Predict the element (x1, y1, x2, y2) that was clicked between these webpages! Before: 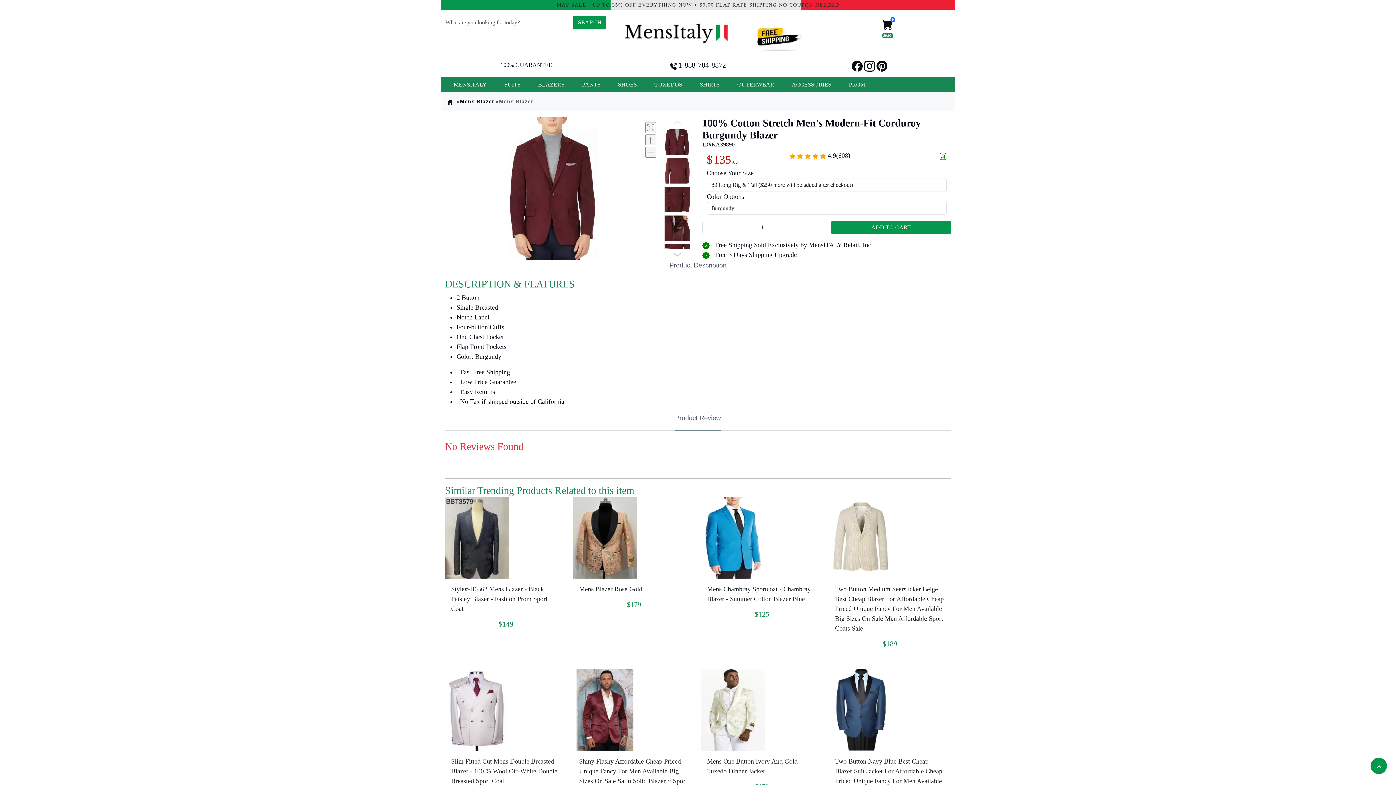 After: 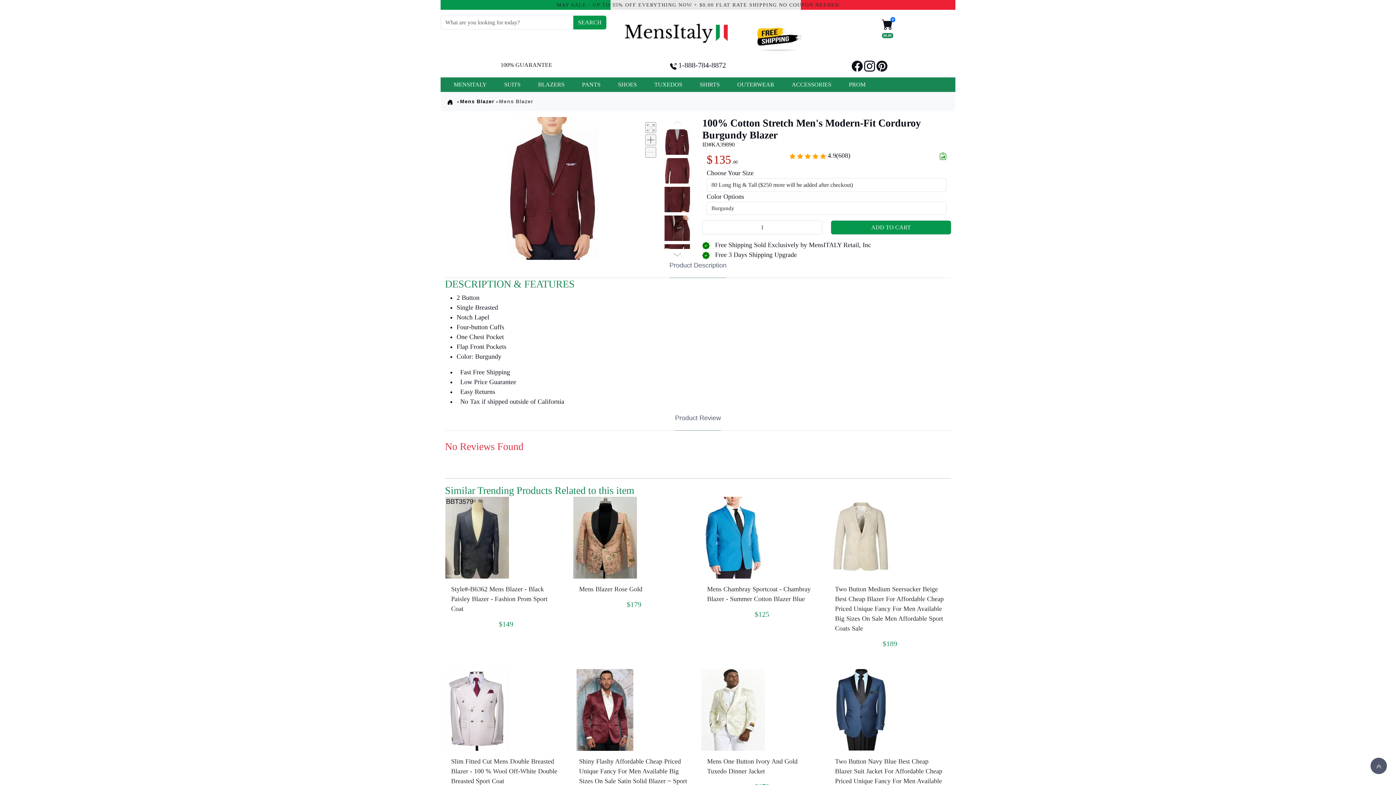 Action: bbox: (1370, 758, 1387, 774)